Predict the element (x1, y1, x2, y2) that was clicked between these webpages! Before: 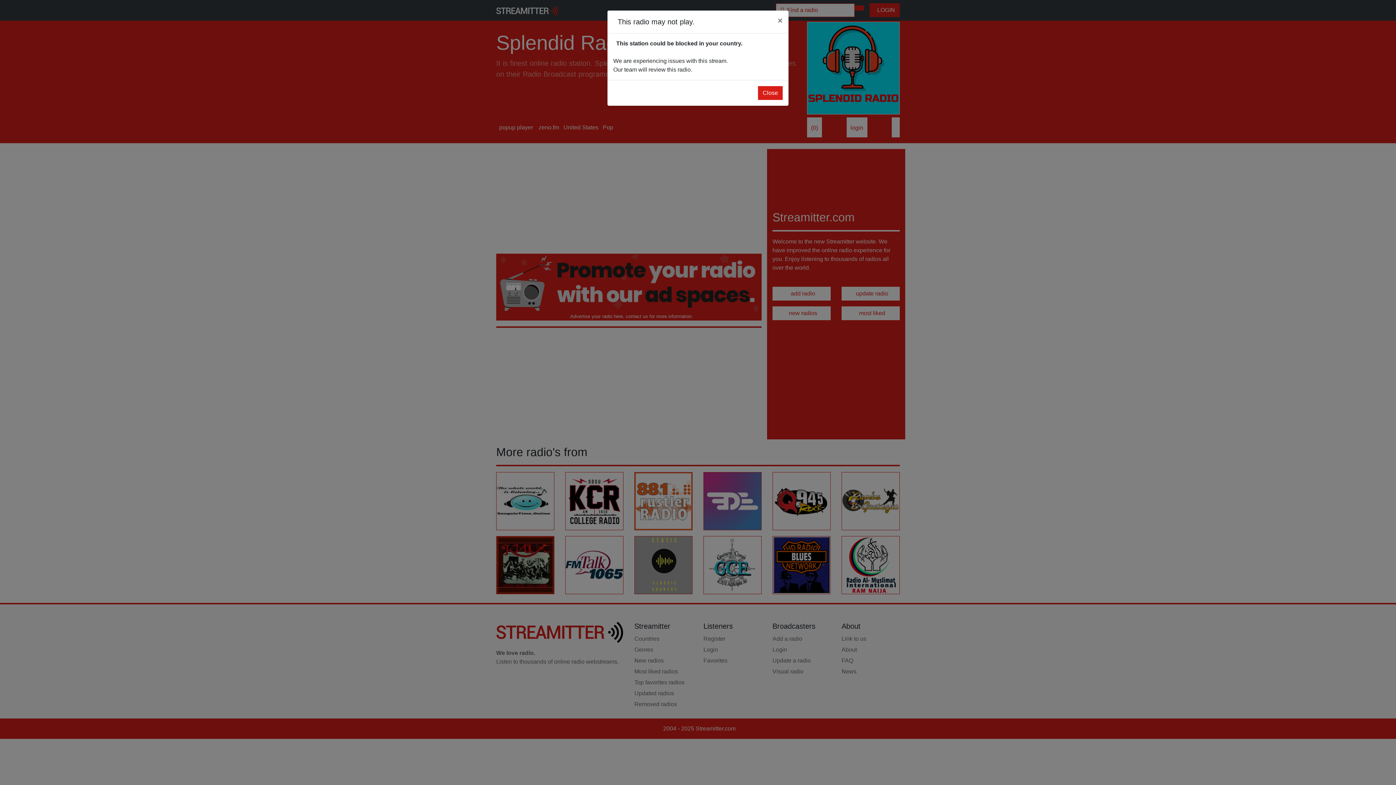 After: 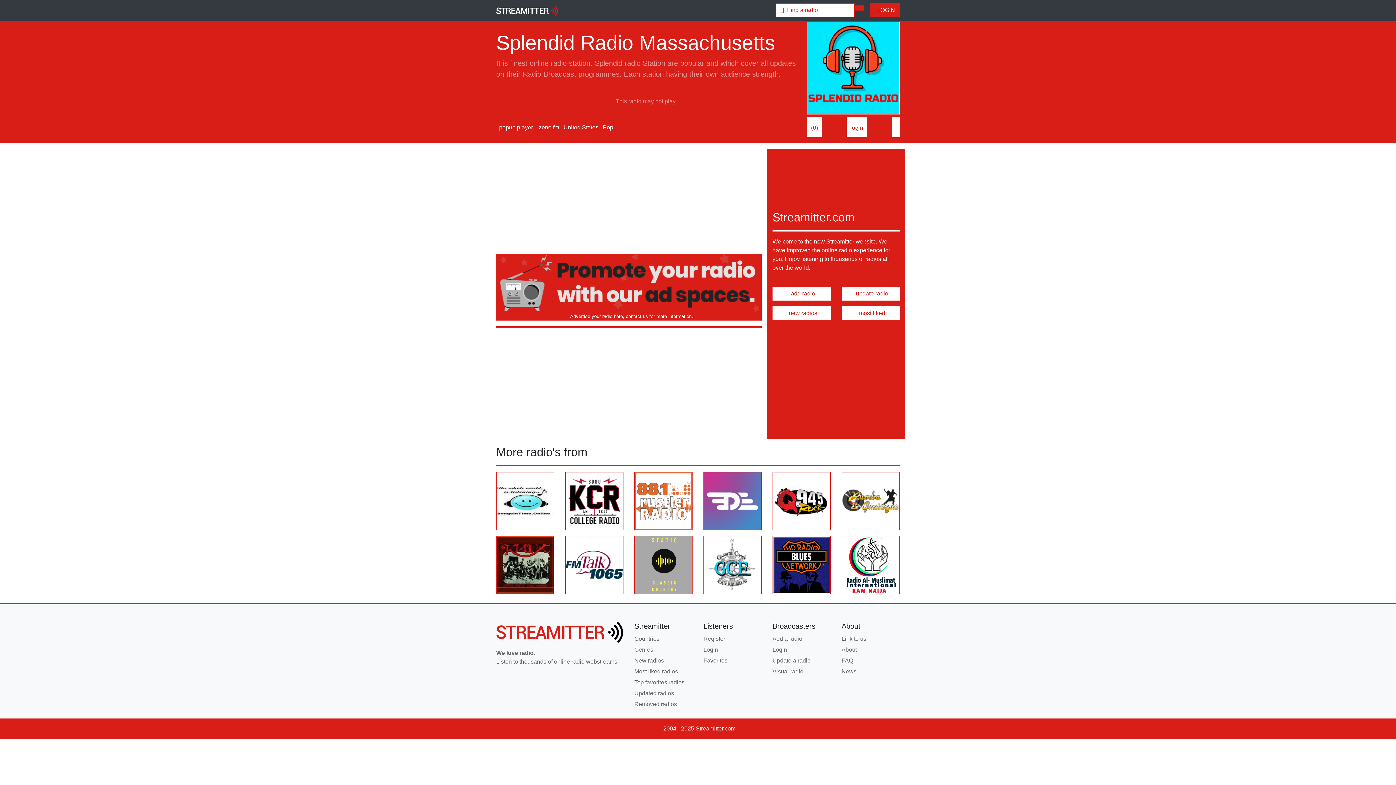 Action: bbox: (772, 10, 788, 30) label: Close